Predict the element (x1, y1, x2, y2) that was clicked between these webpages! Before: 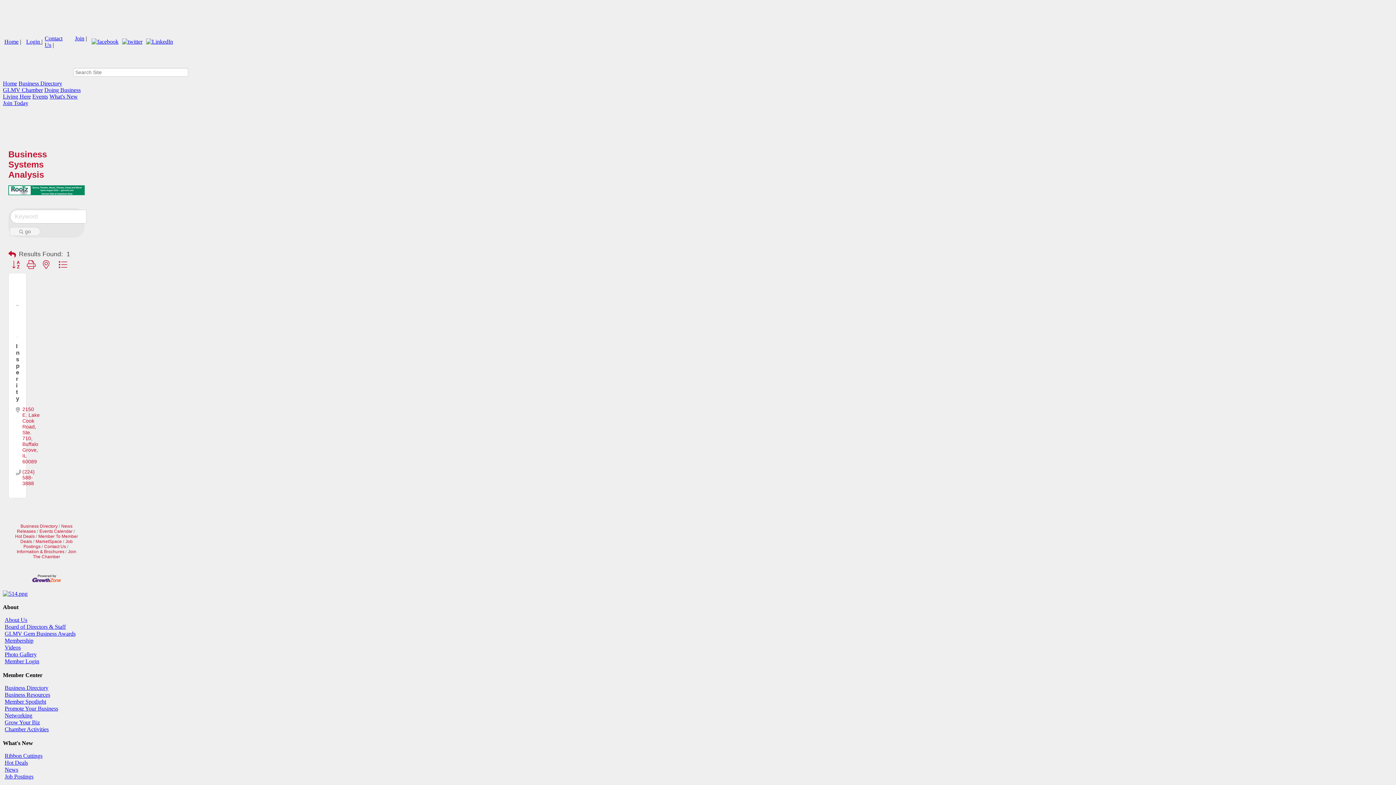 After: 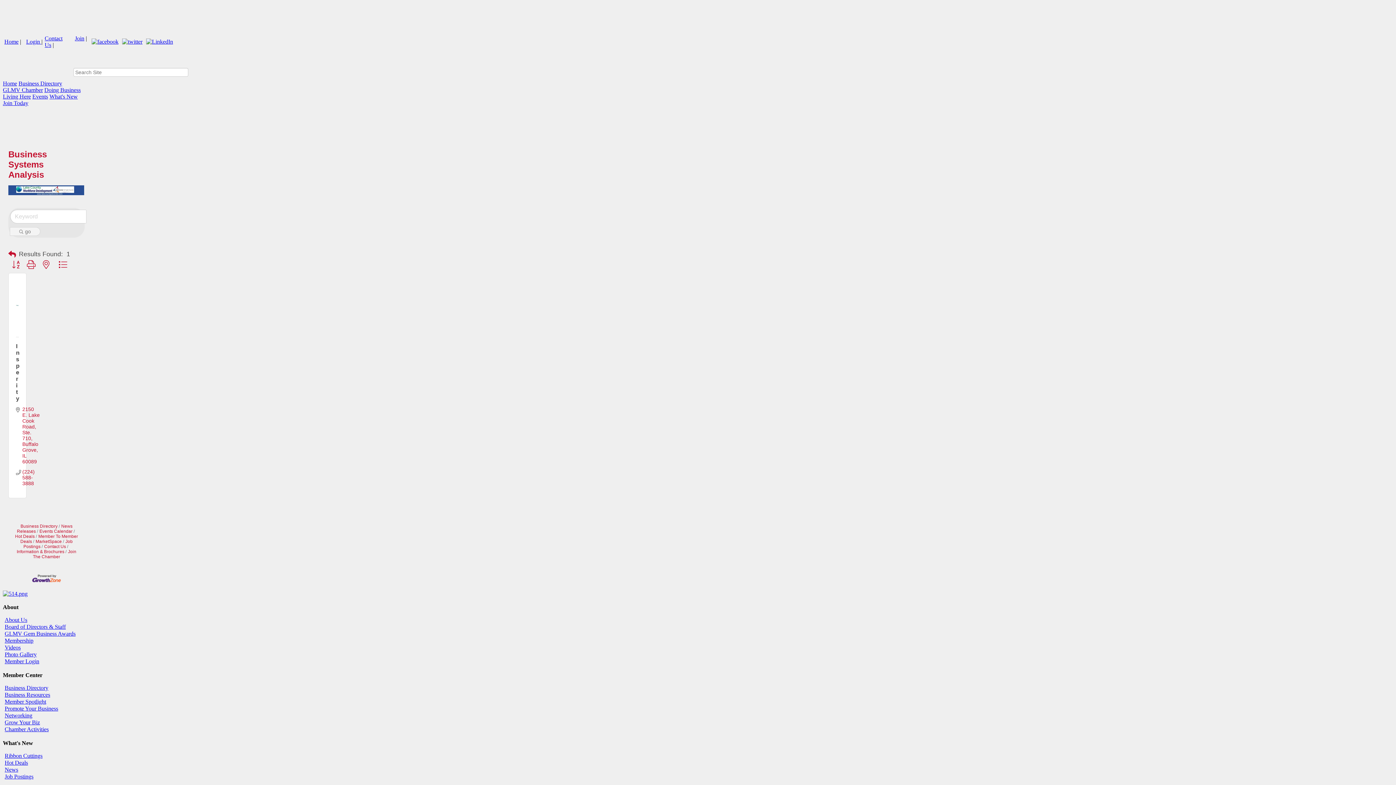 Action: bbox: (8, 187, 84, 192)